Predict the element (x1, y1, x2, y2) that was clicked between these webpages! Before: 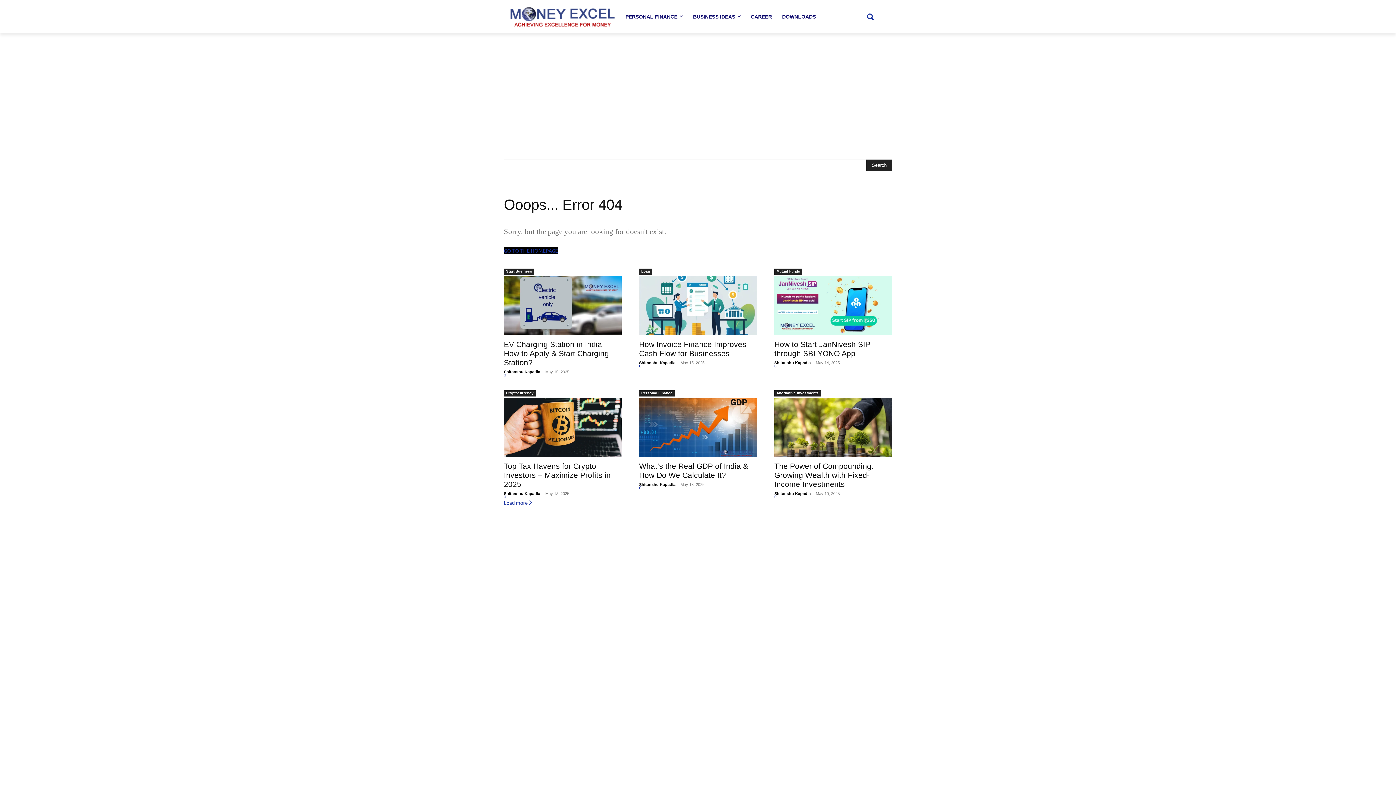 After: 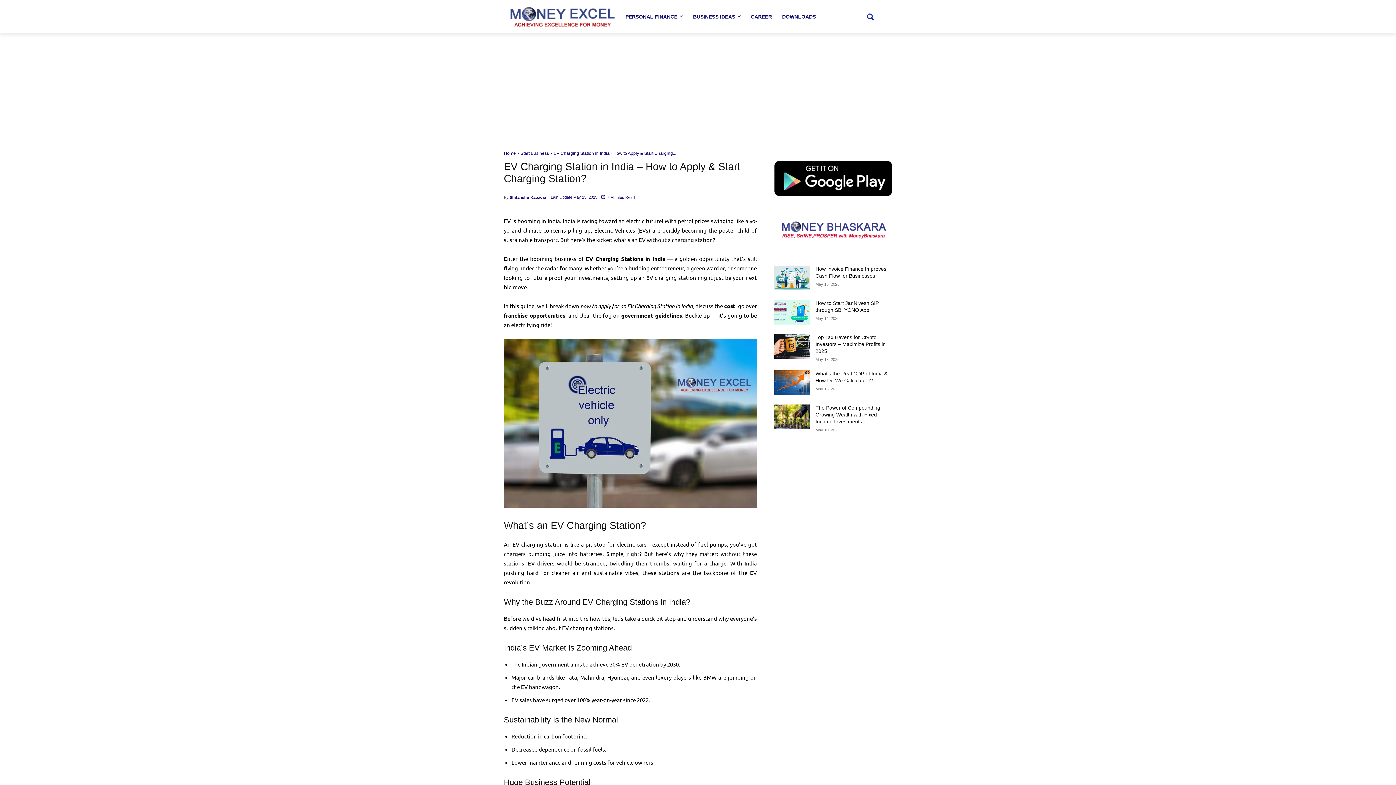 Action: label: EV Charging Station in India – How to Apply & Start Charging Station? bbox: (504, 340, 609, 367)